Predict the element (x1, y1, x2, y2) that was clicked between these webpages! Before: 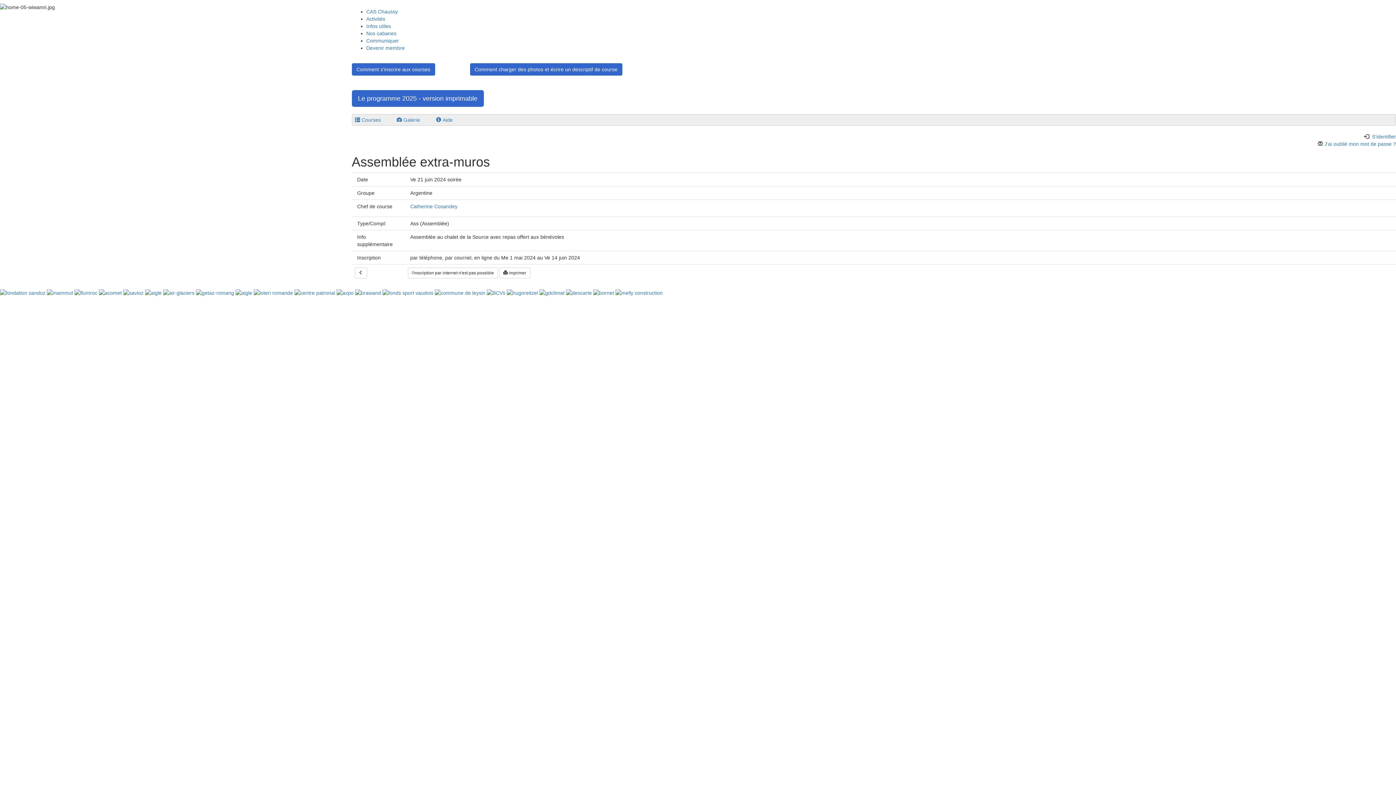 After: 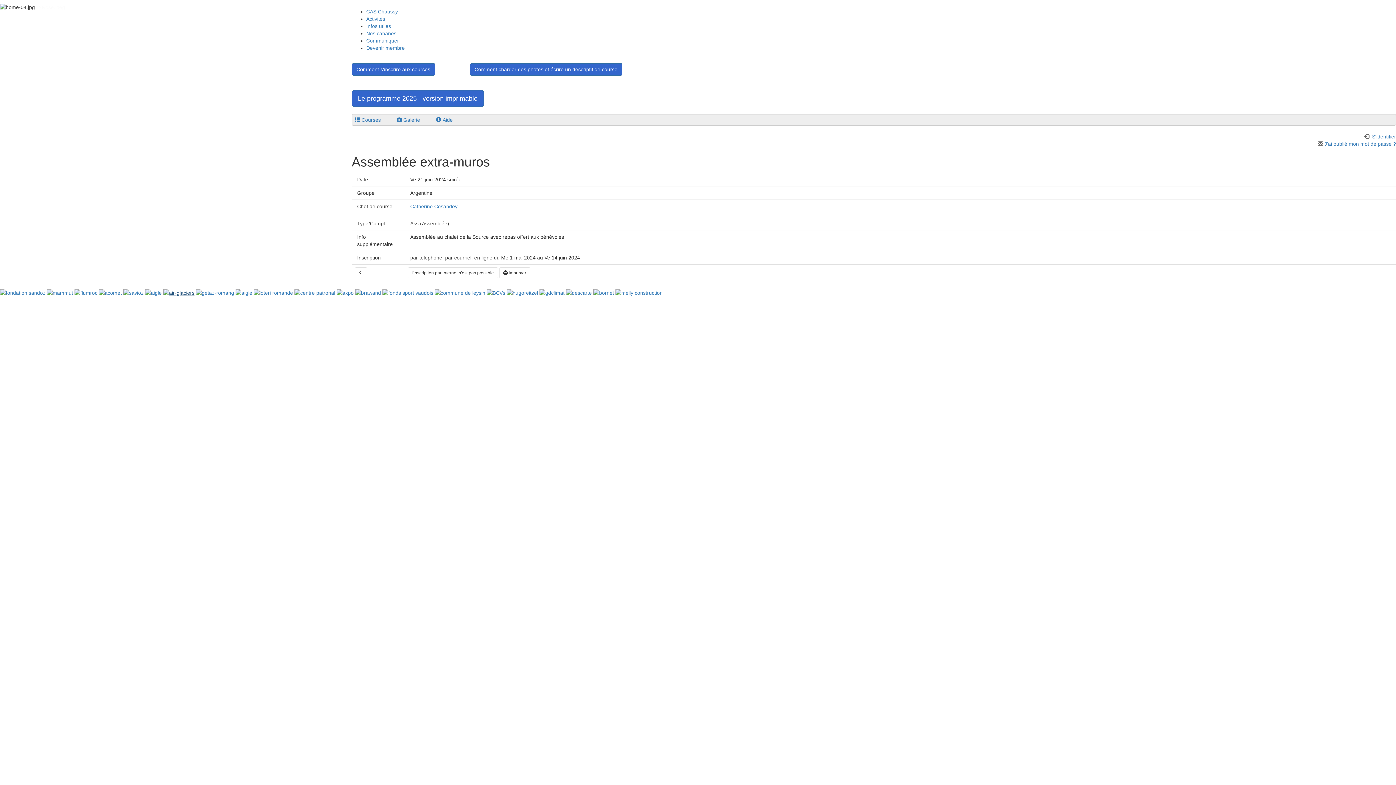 Action: bbox: (163, 289, 194, 295)